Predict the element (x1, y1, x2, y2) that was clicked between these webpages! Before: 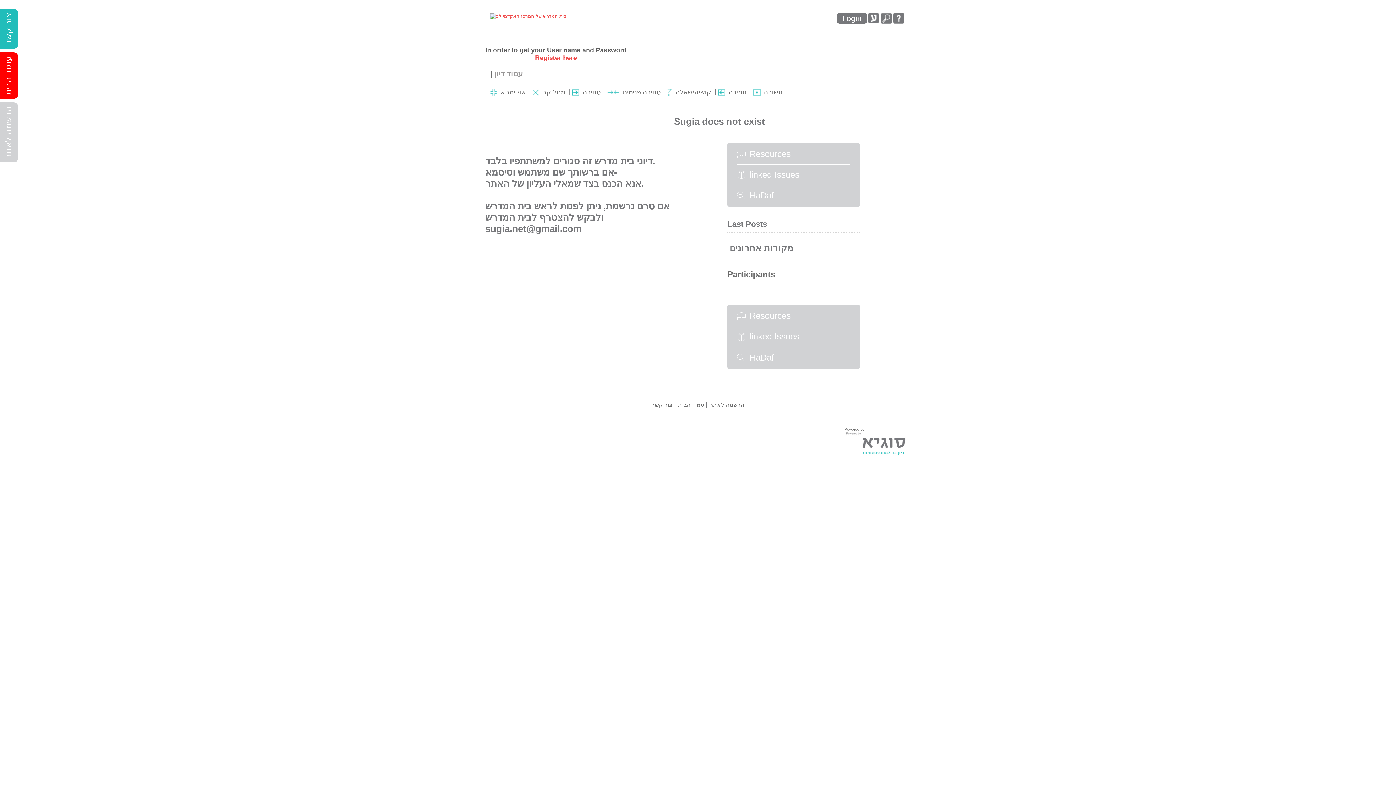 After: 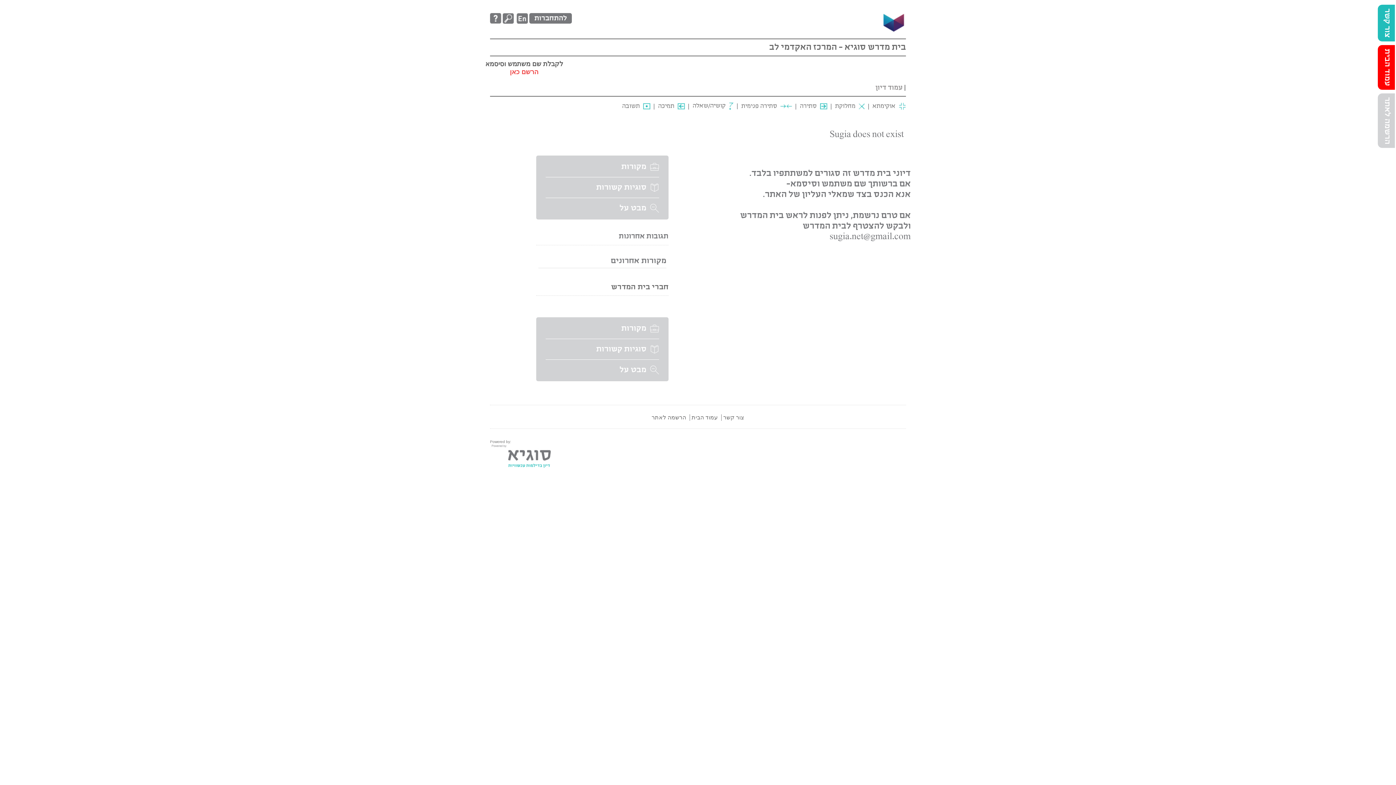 Action: bbox: (868, 13, 879, 24)